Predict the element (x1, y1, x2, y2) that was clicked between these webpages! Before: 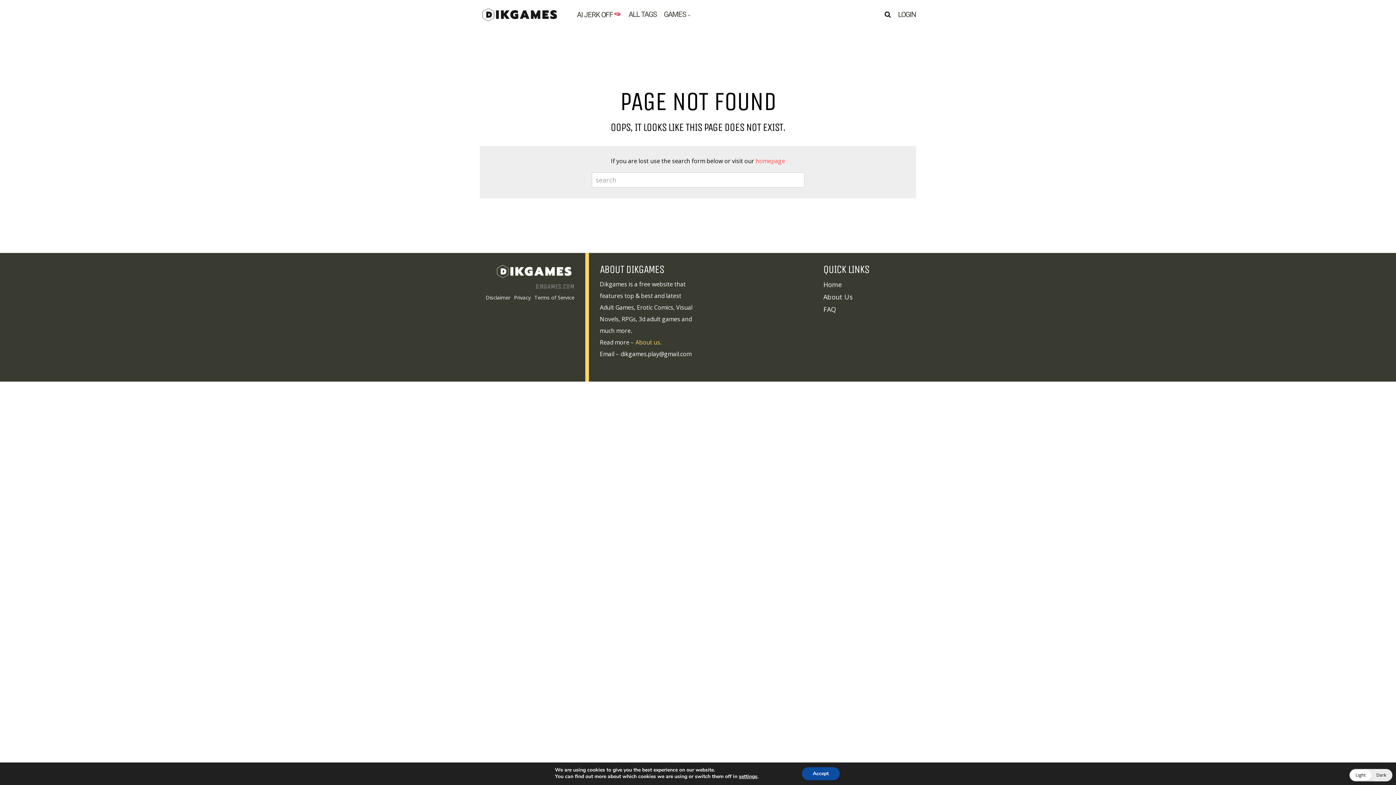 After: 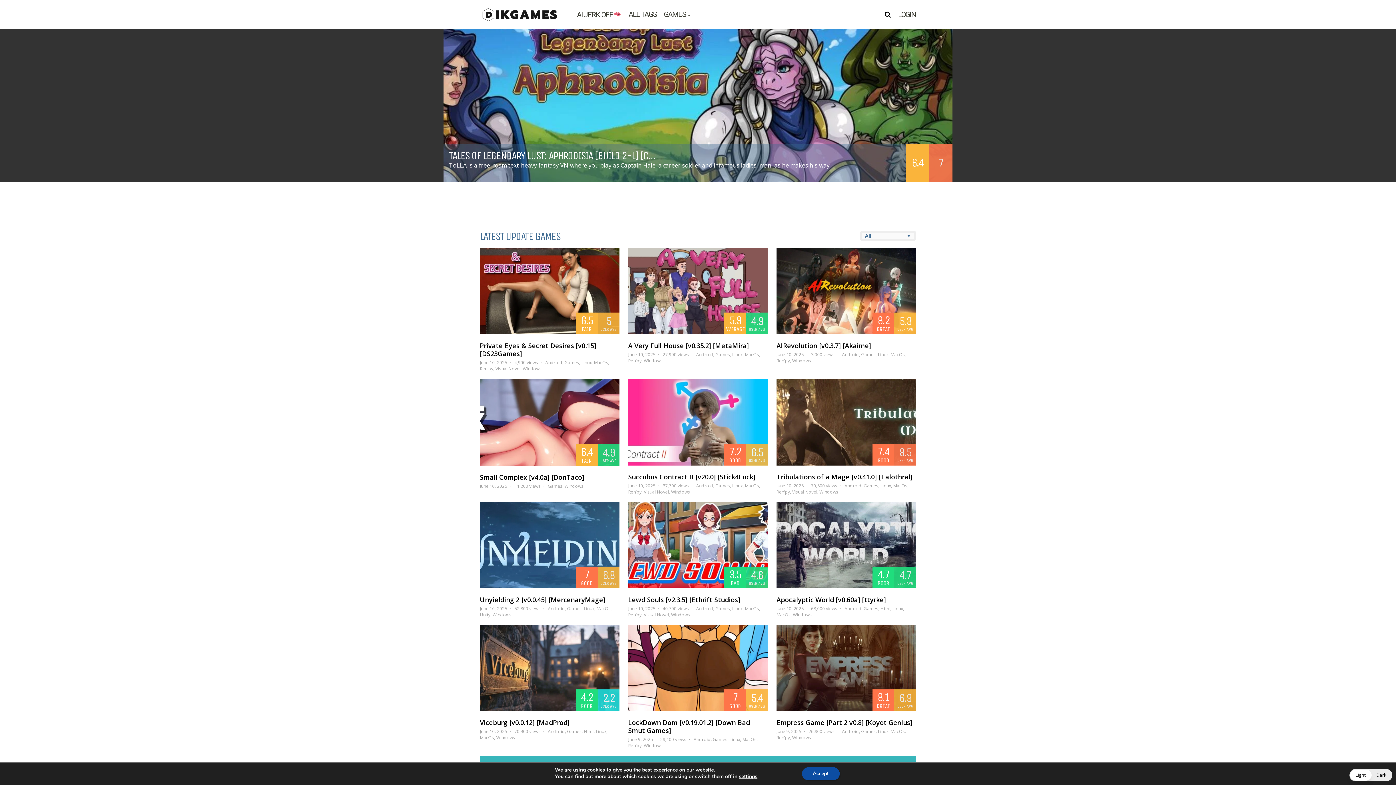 Action: bbox: (480, 16, 558, 23)